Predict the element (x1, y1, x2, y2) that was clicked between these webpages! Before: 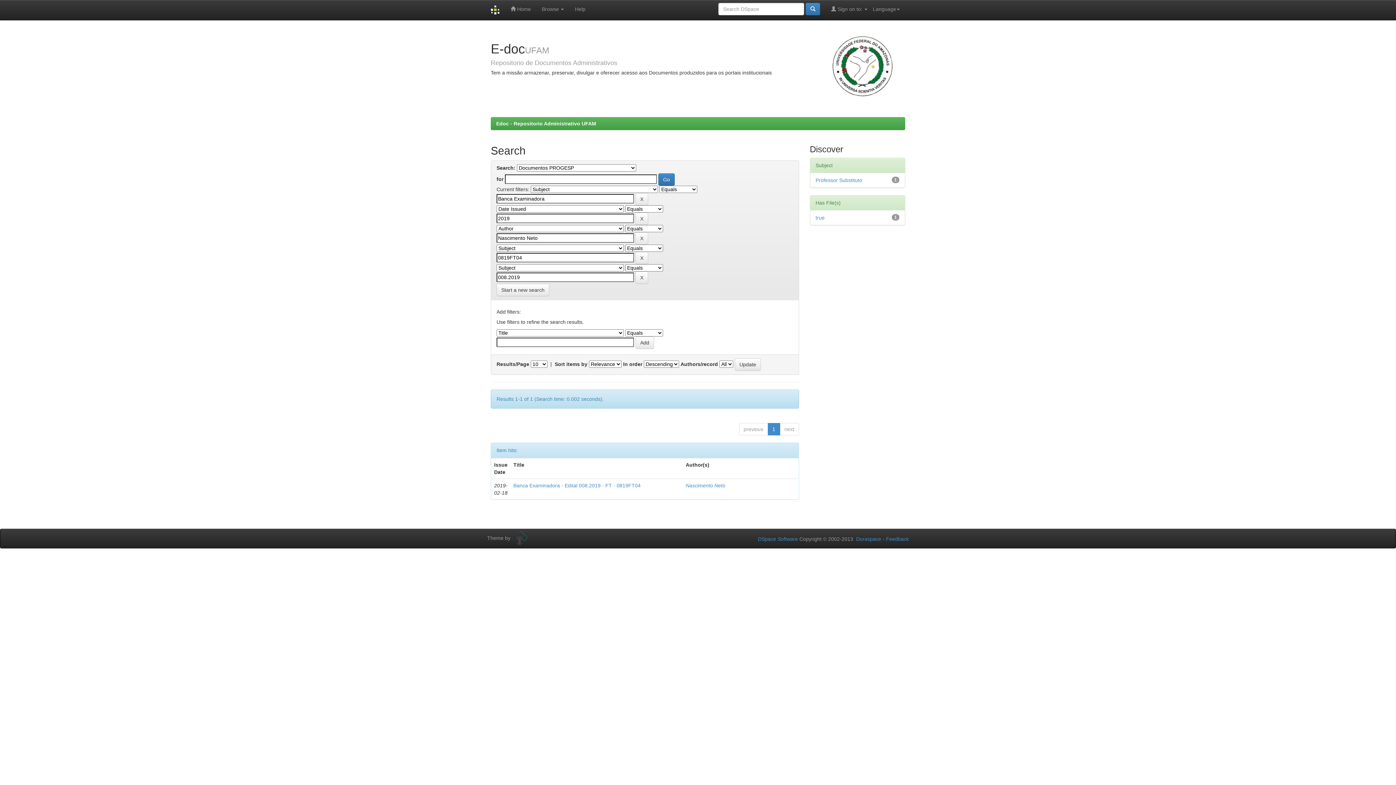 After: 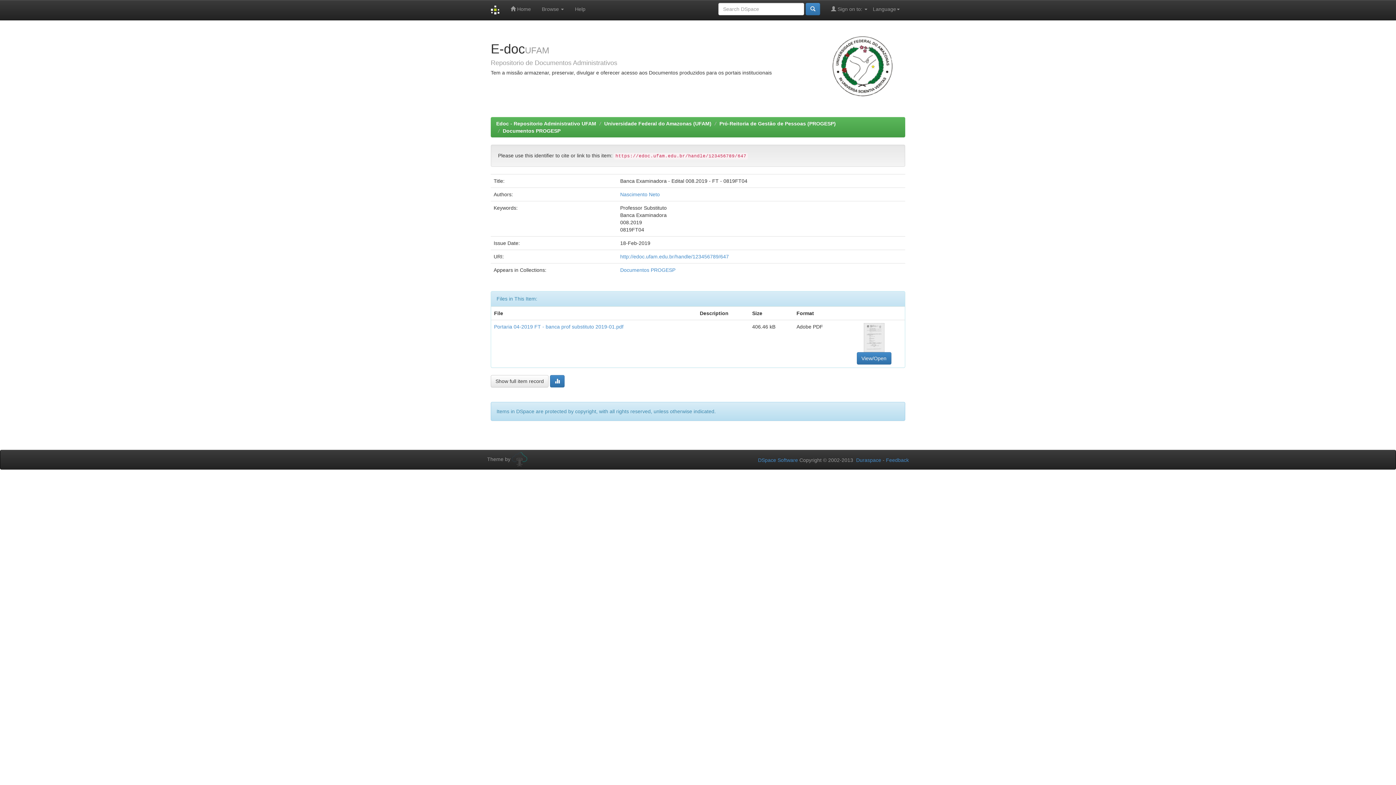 Action: bbox: (513, 482, 640, 488) label: Banca Examinadora - Edital 008.2019 - FT - 0819FT04